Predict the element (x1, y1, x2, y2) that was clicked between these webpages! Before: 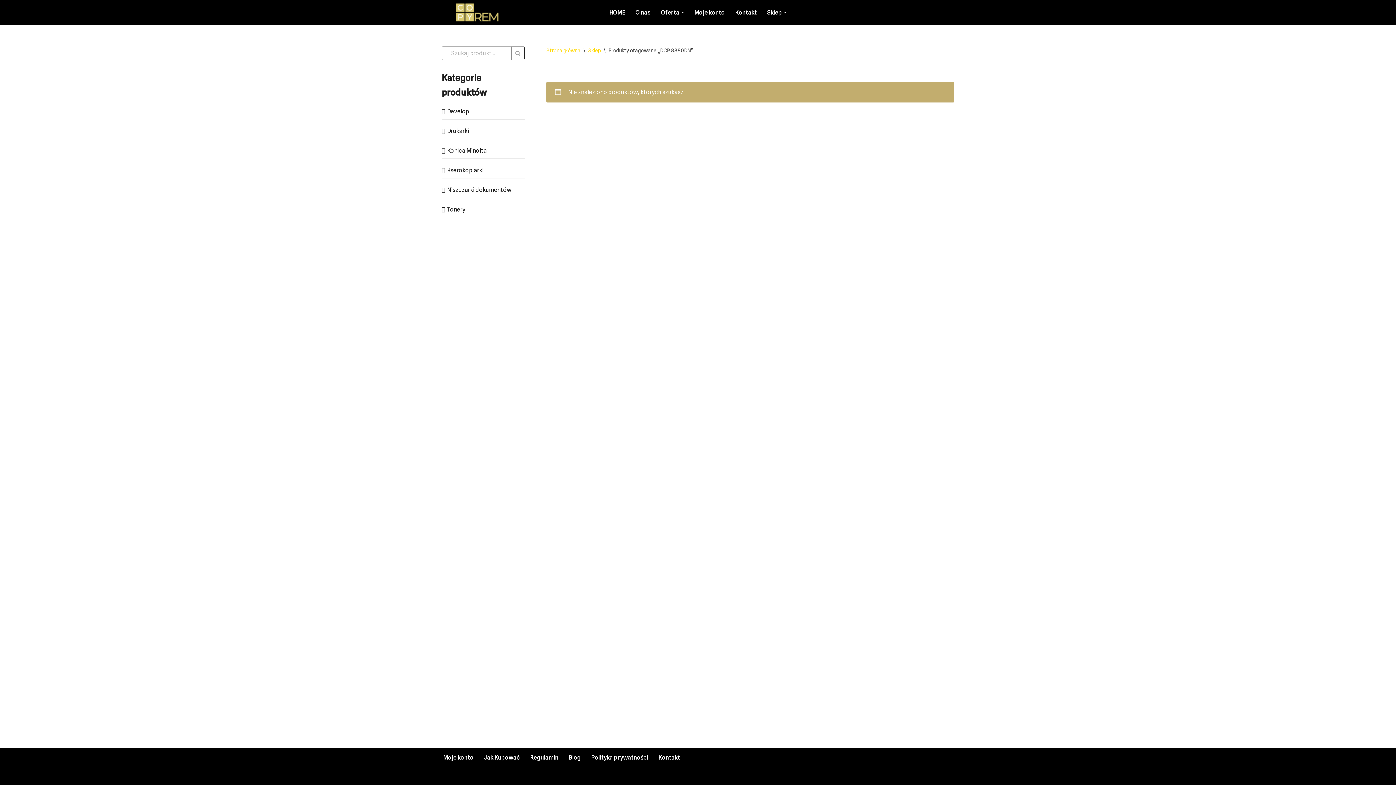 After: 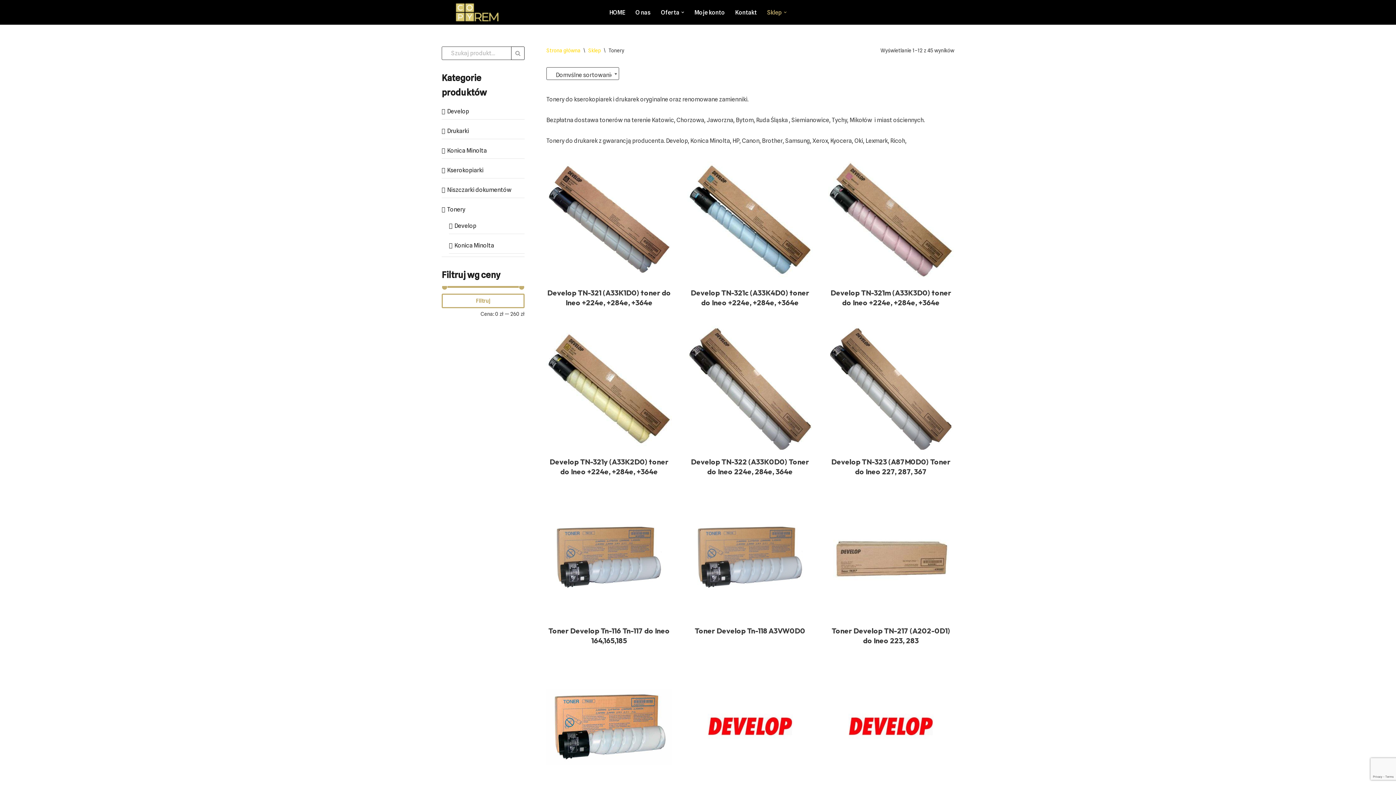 Action: bbox: (447, 206, 465, 213) label: Tonery